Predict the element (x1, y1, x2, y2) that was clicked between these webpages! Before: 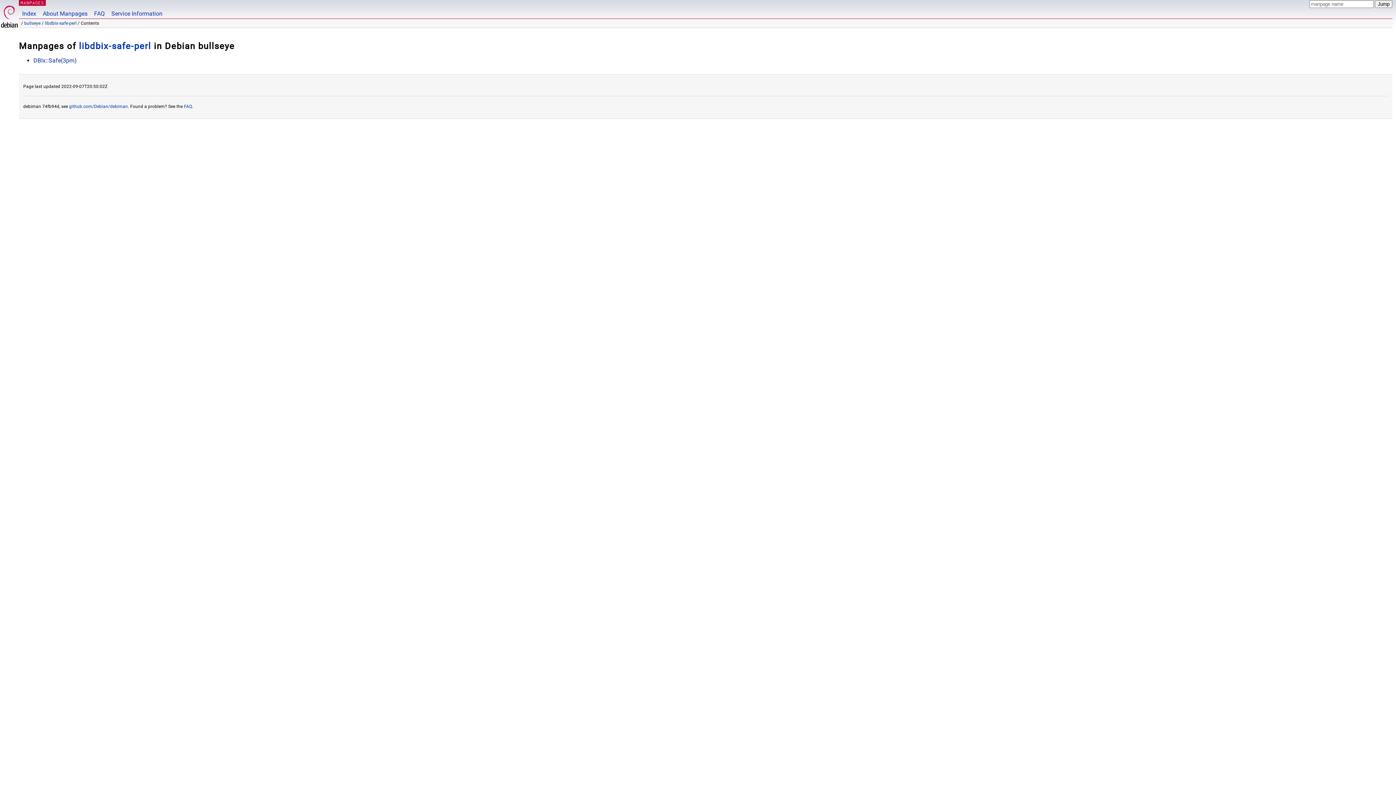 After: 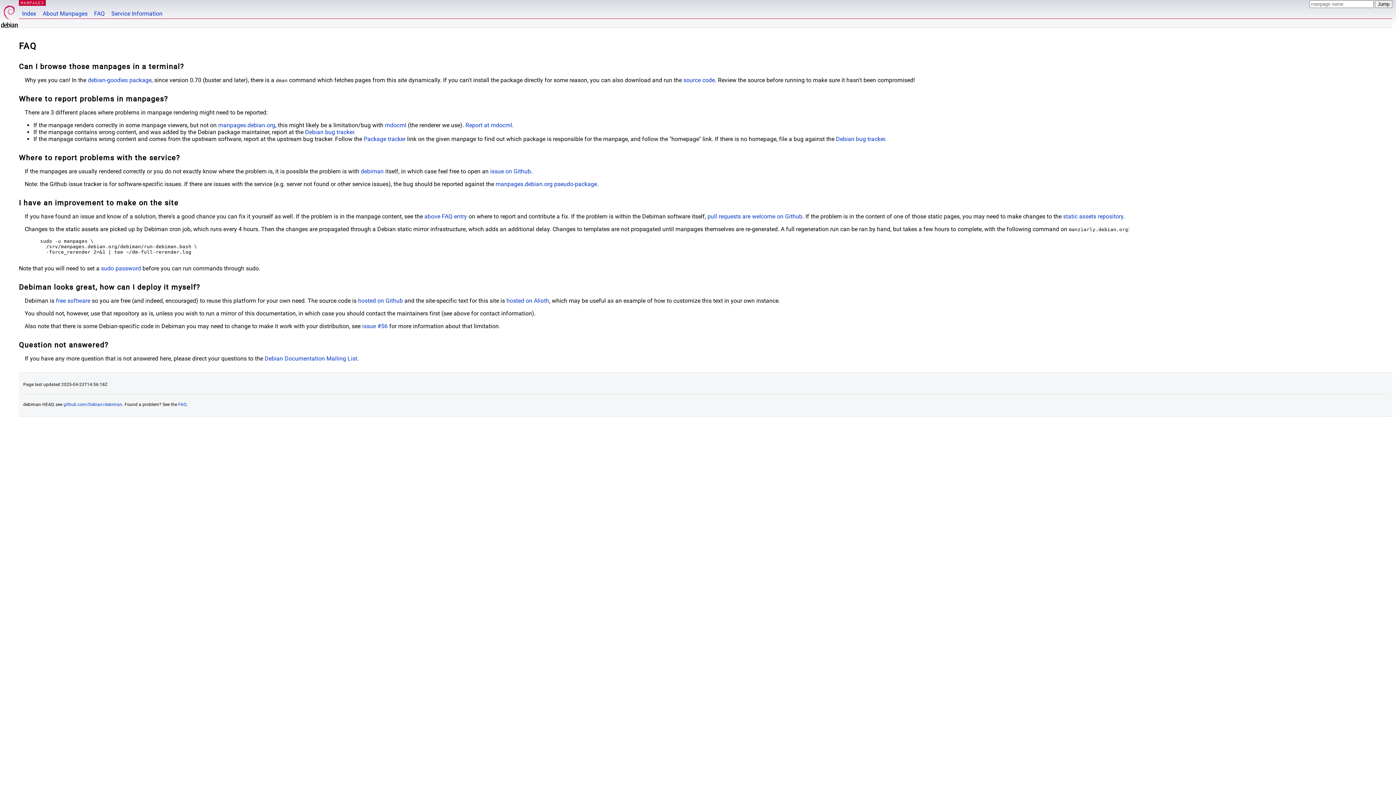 Action: label: FAQ bbox: (183, 104, 192, 109)